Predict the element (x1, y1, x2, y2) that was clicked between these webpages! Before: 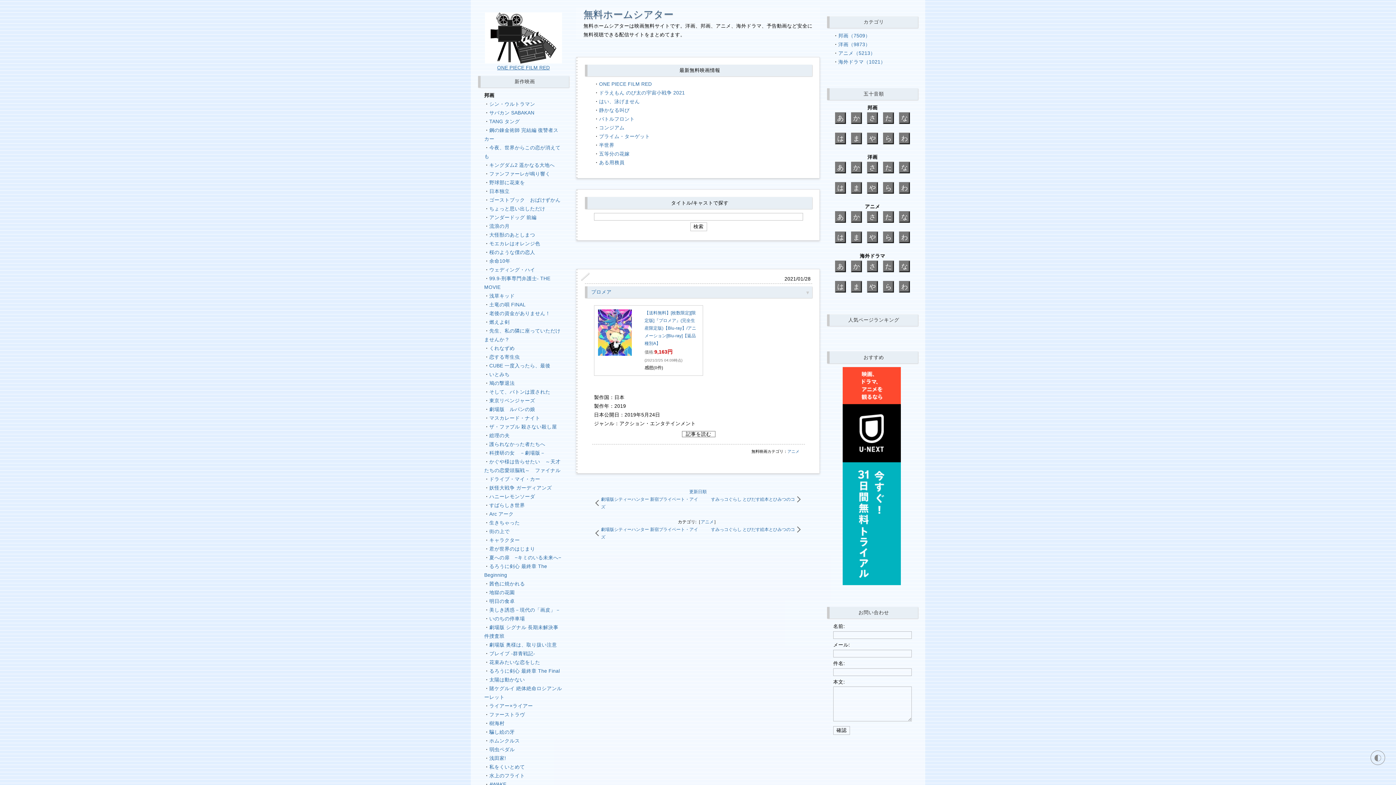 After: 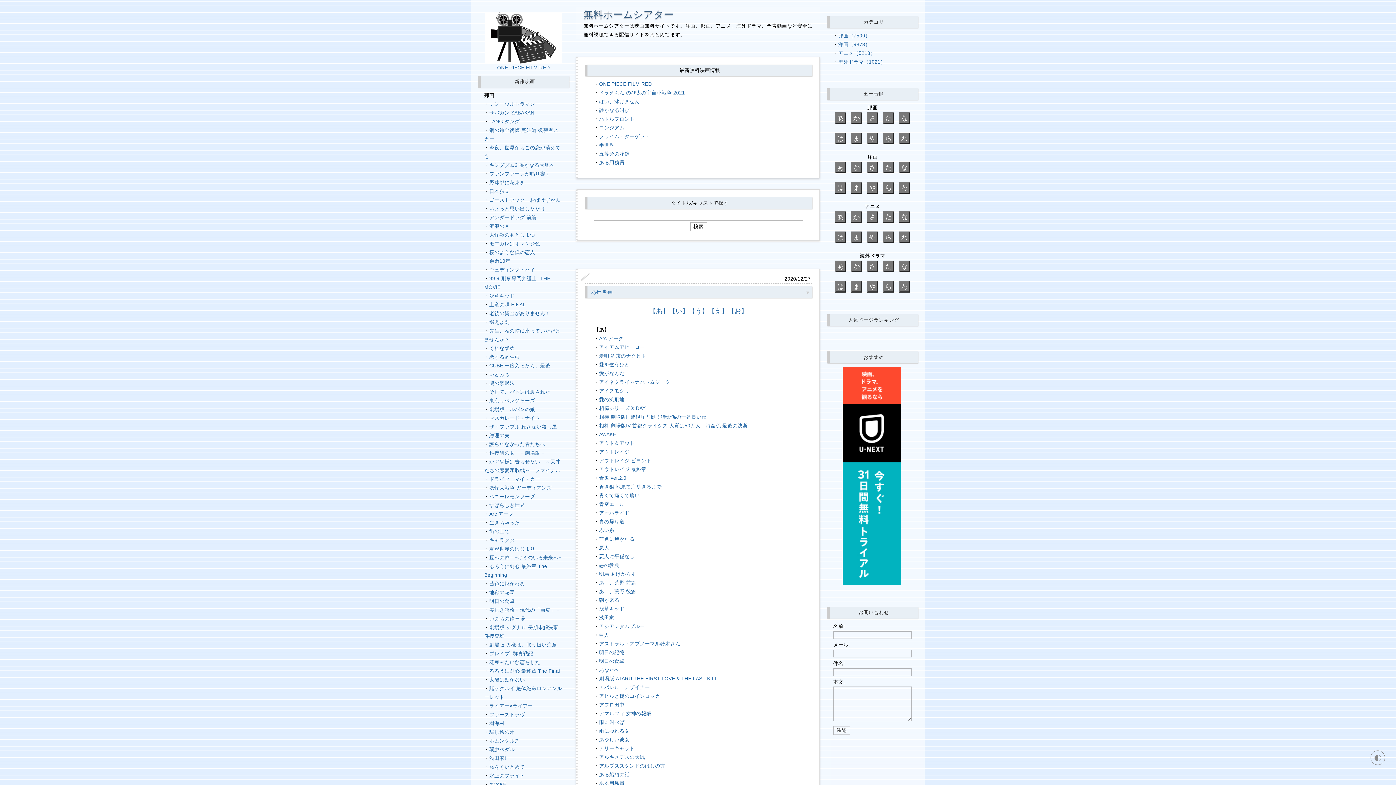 Action: label: あ bbox: (835, 112, 846, 124)